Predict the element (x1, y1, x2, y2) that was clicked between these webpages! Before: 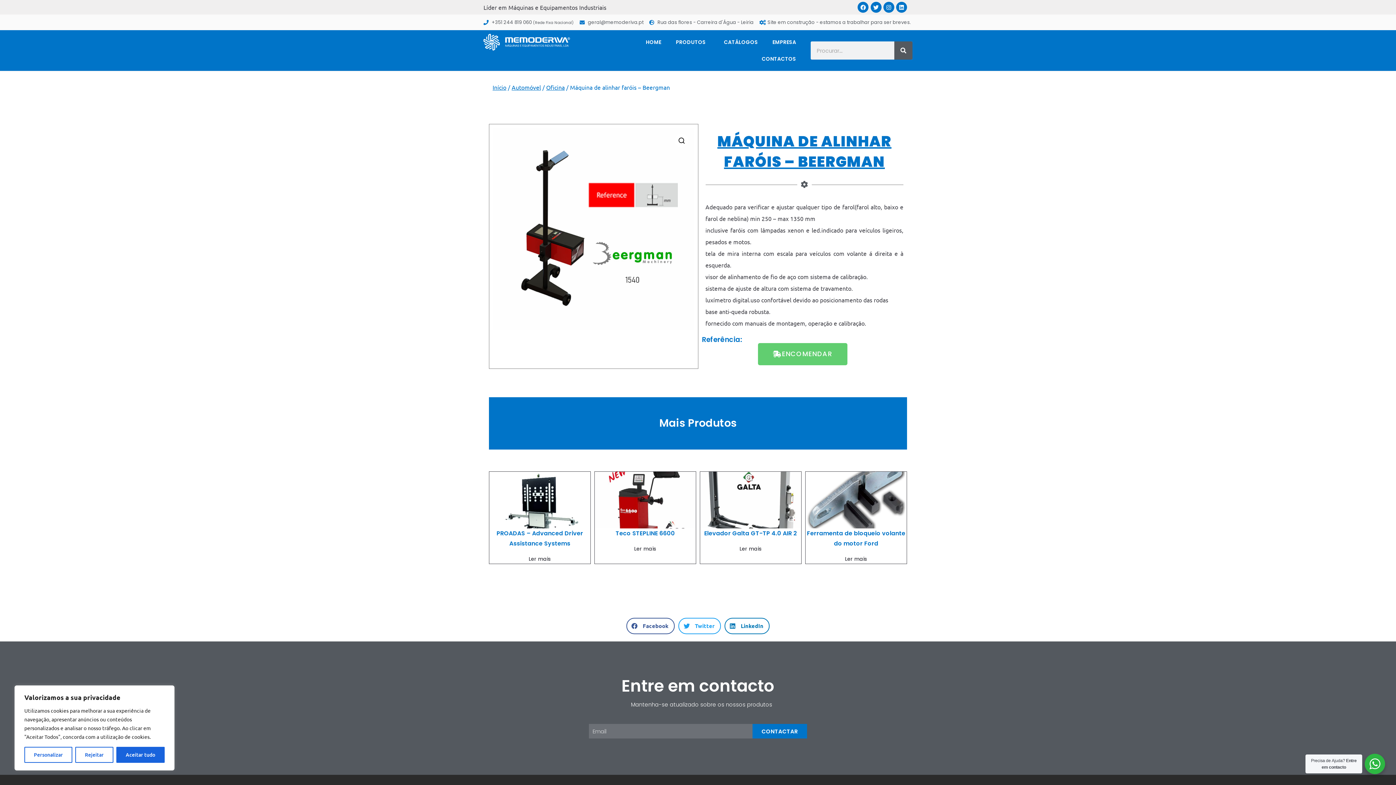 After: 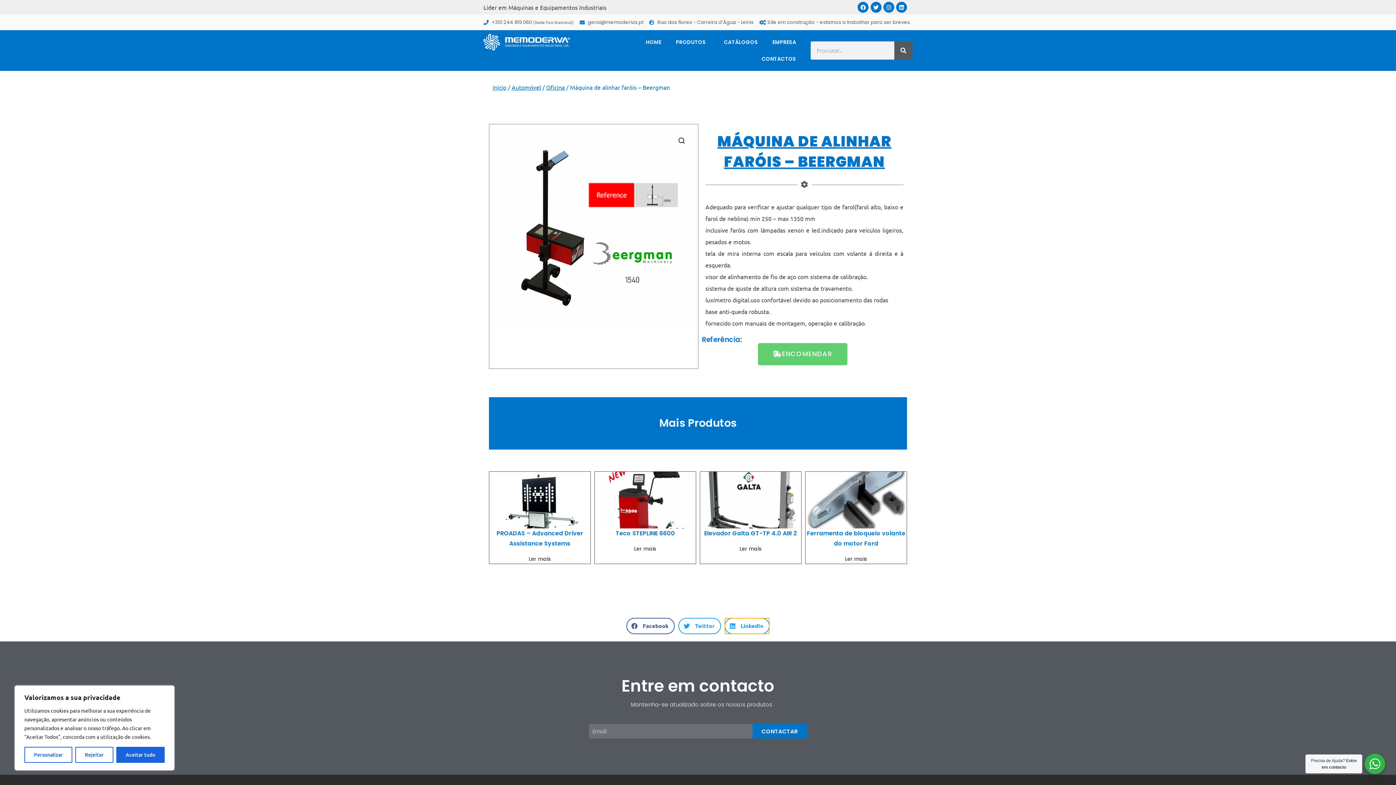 Action: label: Share on linkedin bbox: (724, 618, 769, 634)